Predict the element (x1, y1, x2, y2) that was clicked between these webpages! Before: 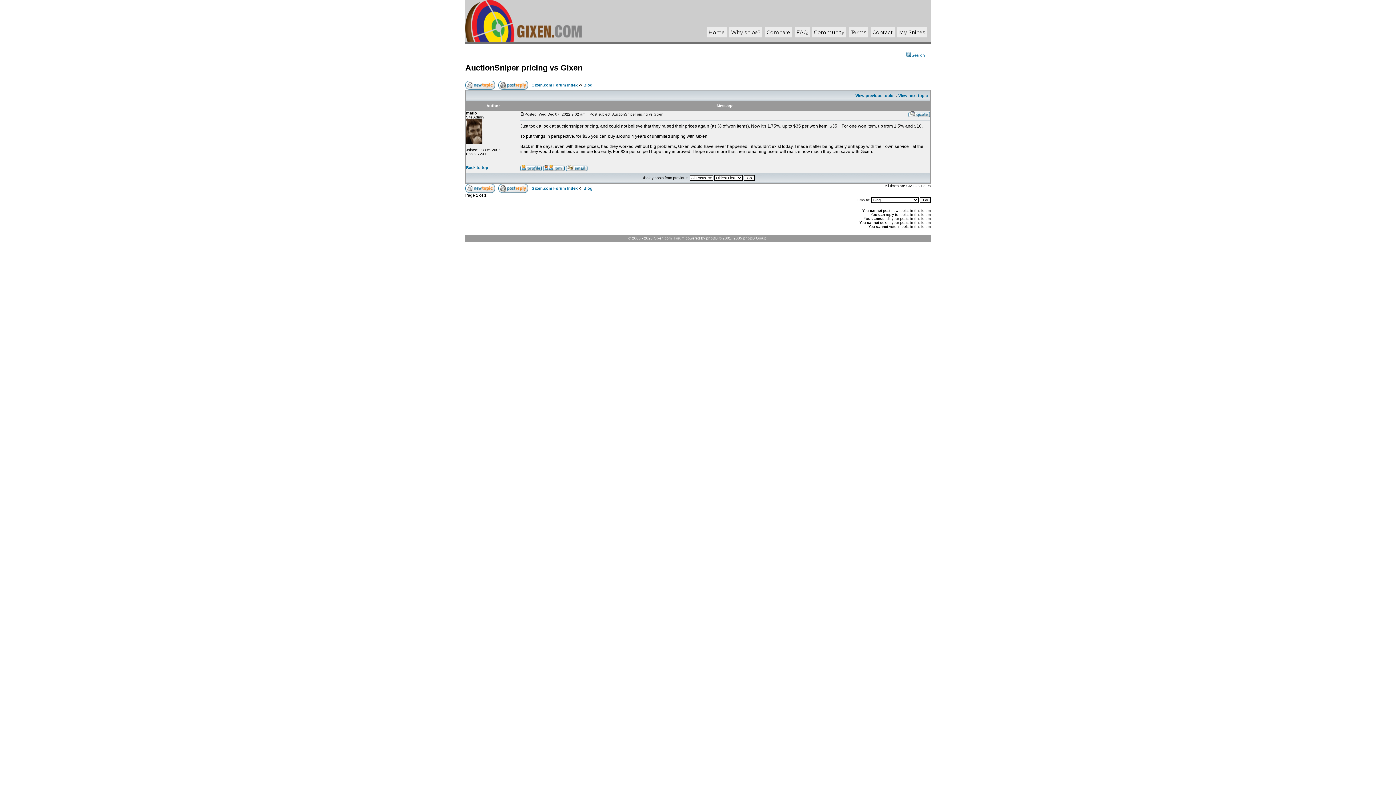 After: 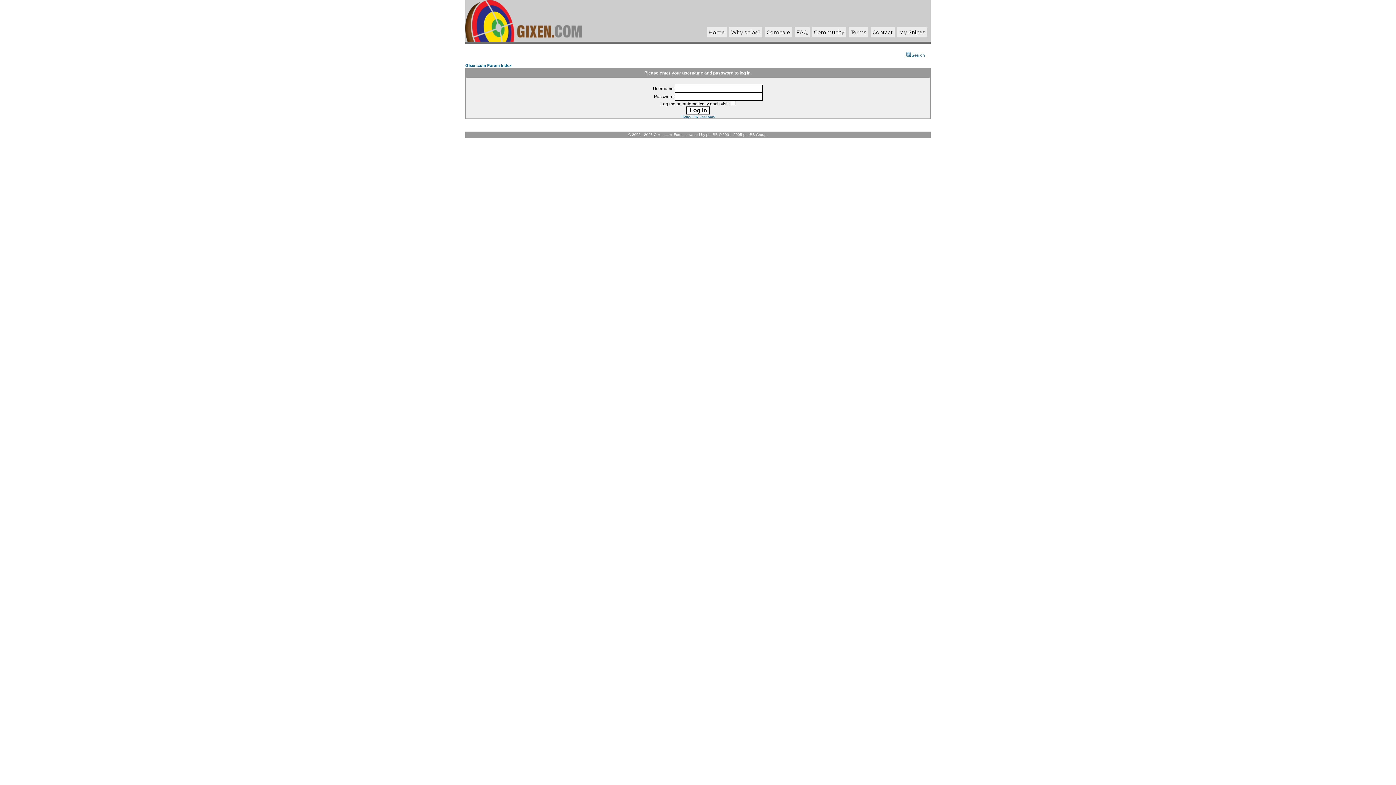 Action: bbox: (465, 184, 495, 189)